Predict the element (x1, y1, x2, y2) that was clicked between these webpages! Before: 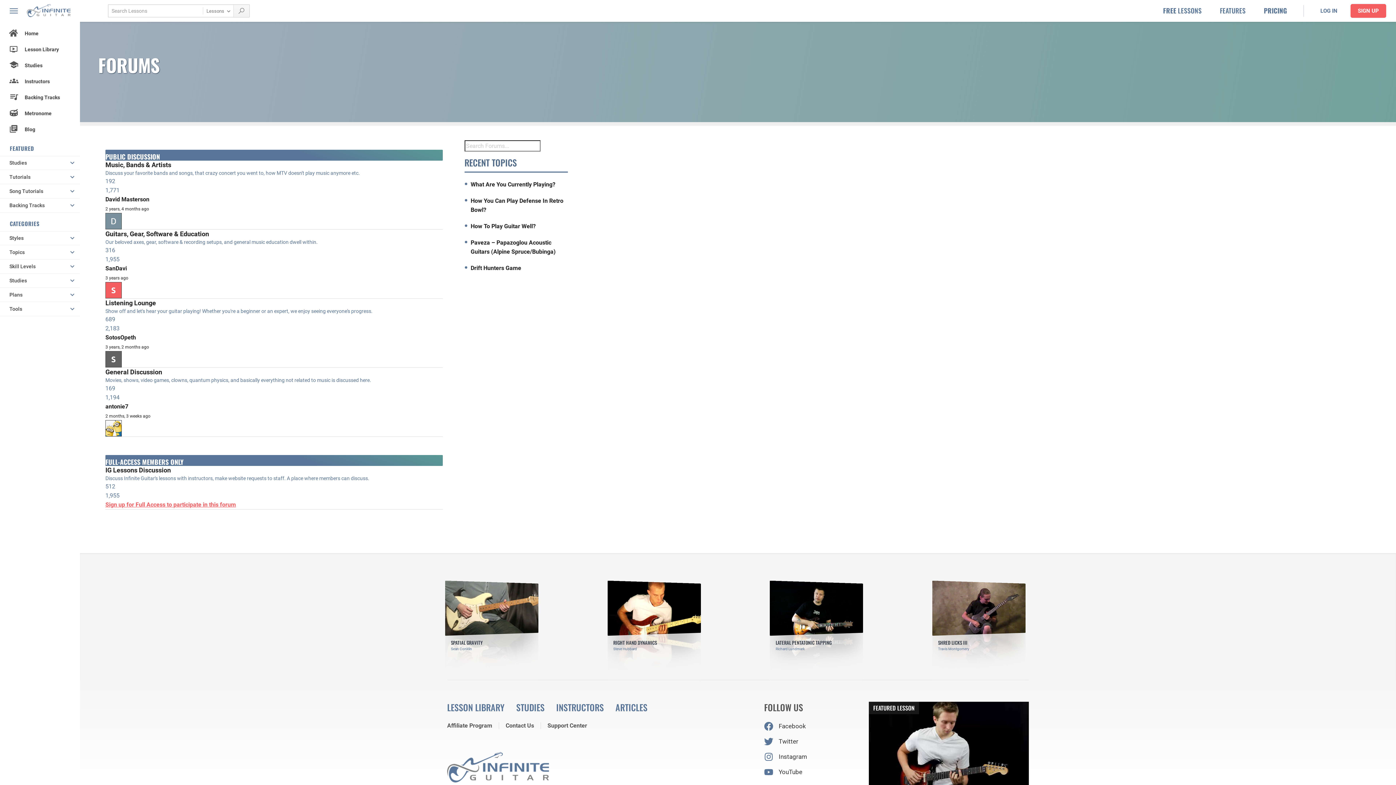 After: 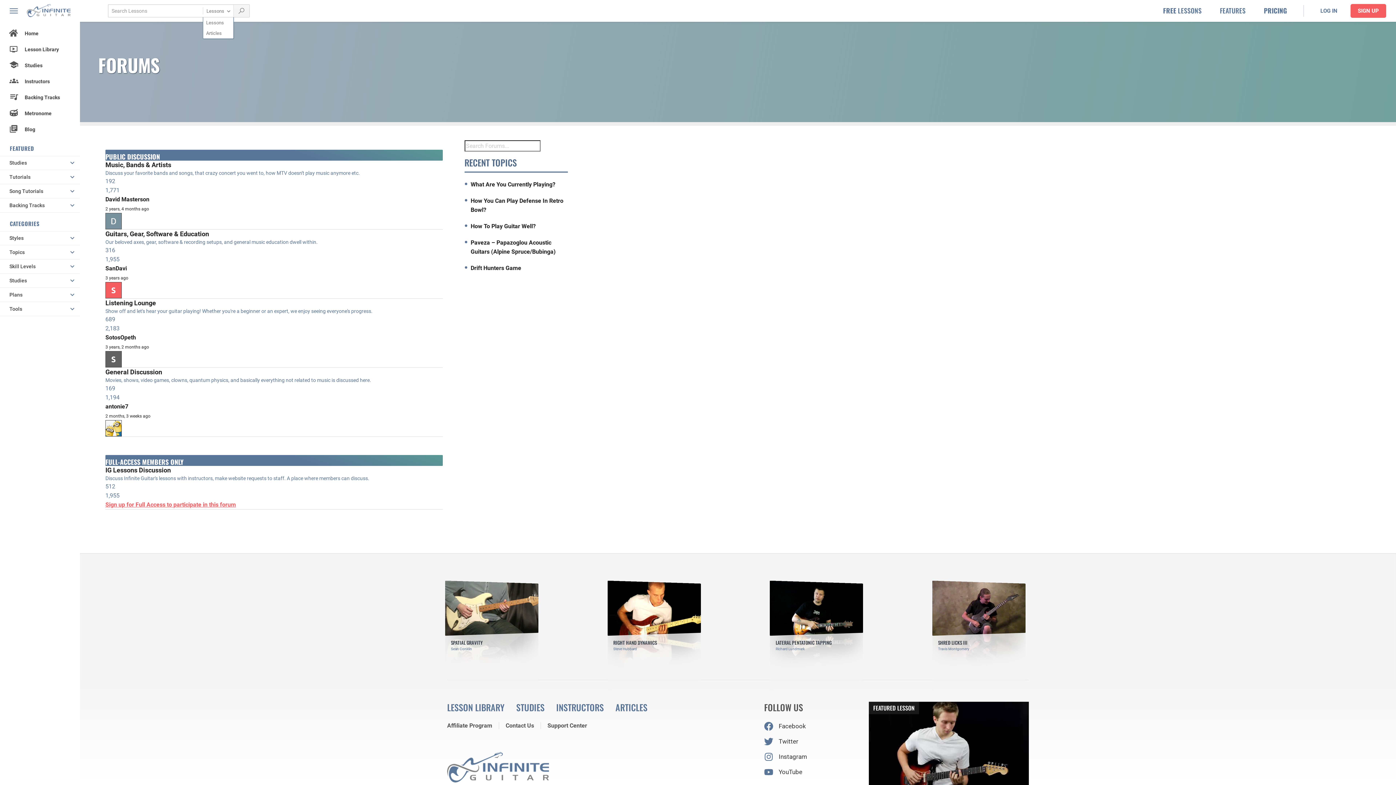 Action: bbox: (202, 4, 233, 17) label: Lessons